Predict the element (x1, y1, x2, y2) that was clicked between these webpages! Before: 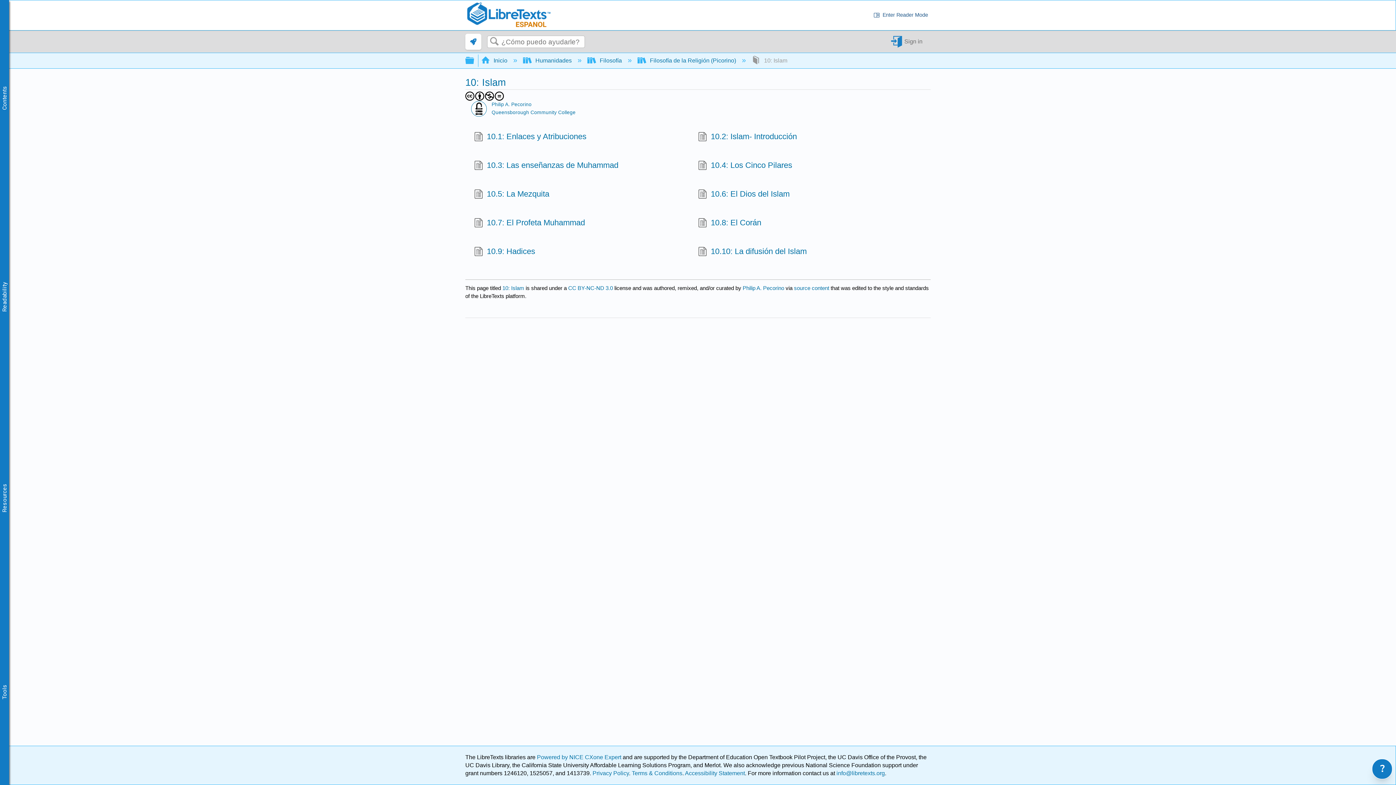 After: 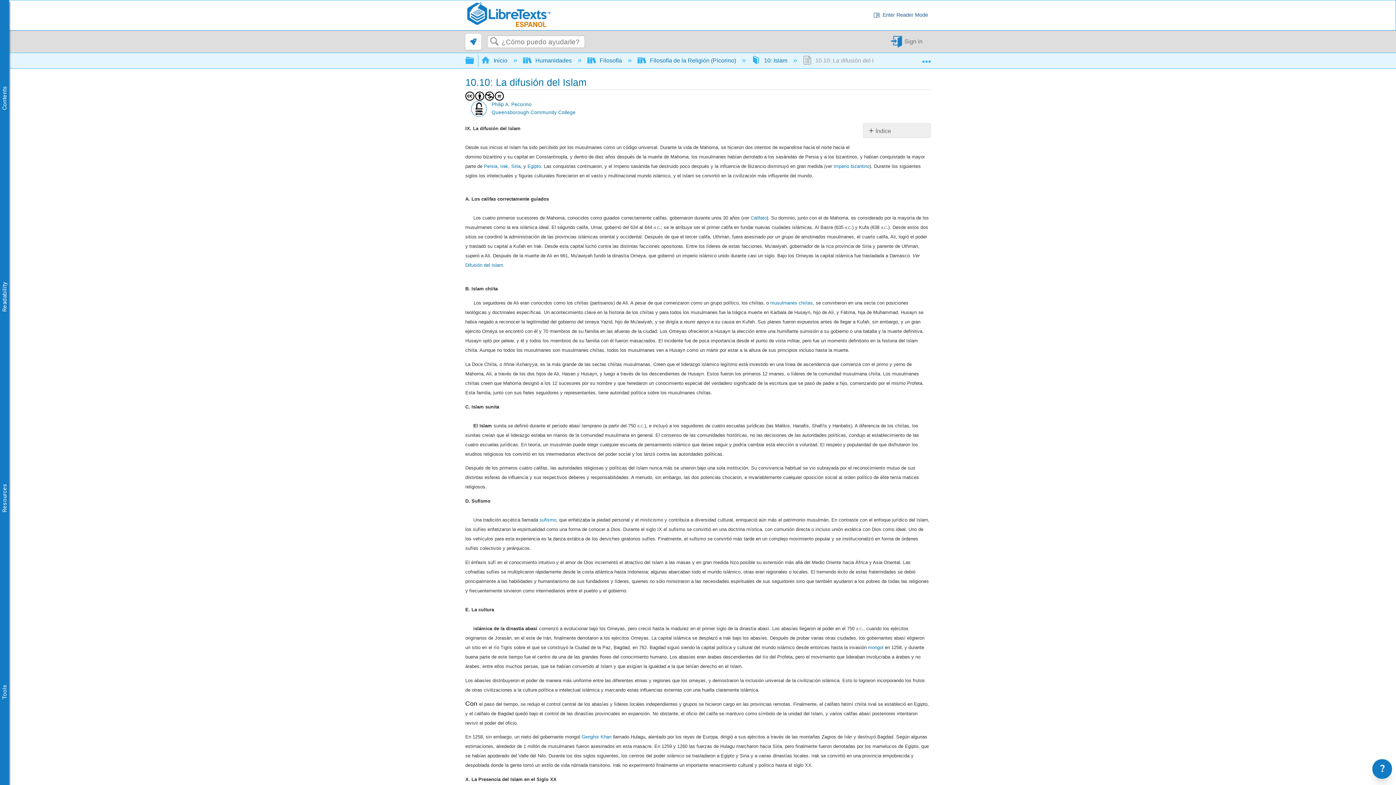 Action: label: 10.10: La difusión del Islam bbox: (698, 246, 806, 258)